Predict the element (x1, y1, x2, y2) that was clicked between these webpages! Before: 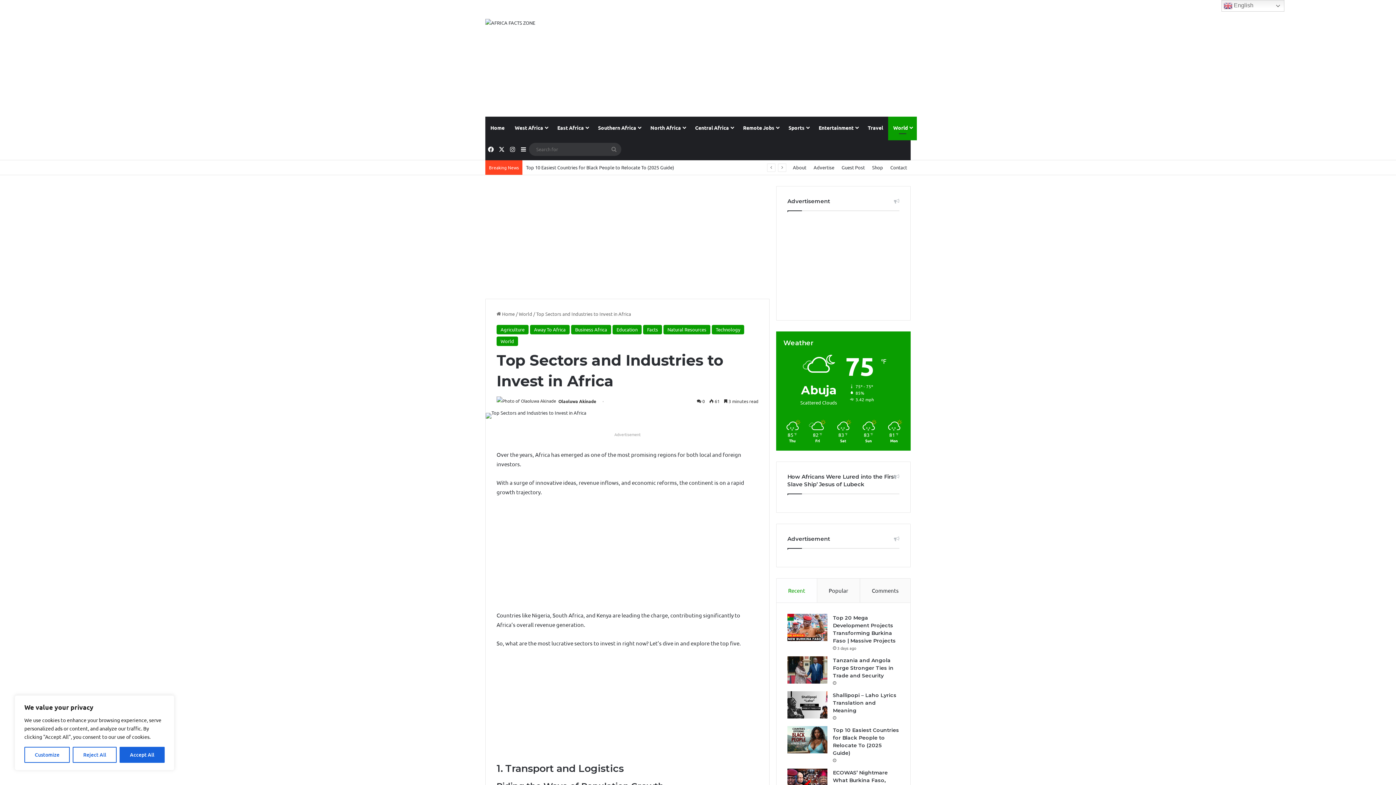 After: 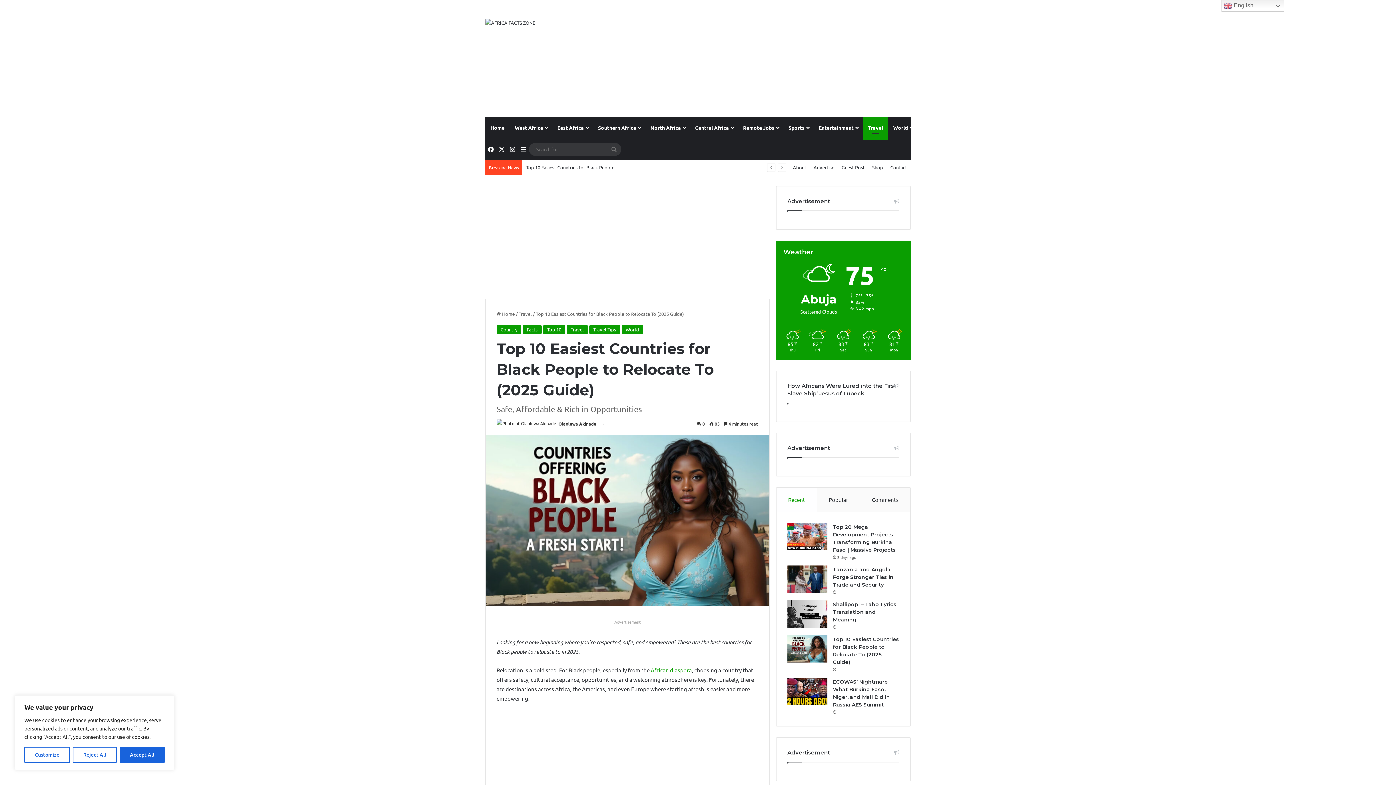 Action: bbox: (787, 726, 827, 753) label: Top 10 Easiest Countries for Black People to Relocate To (2025 Guide)